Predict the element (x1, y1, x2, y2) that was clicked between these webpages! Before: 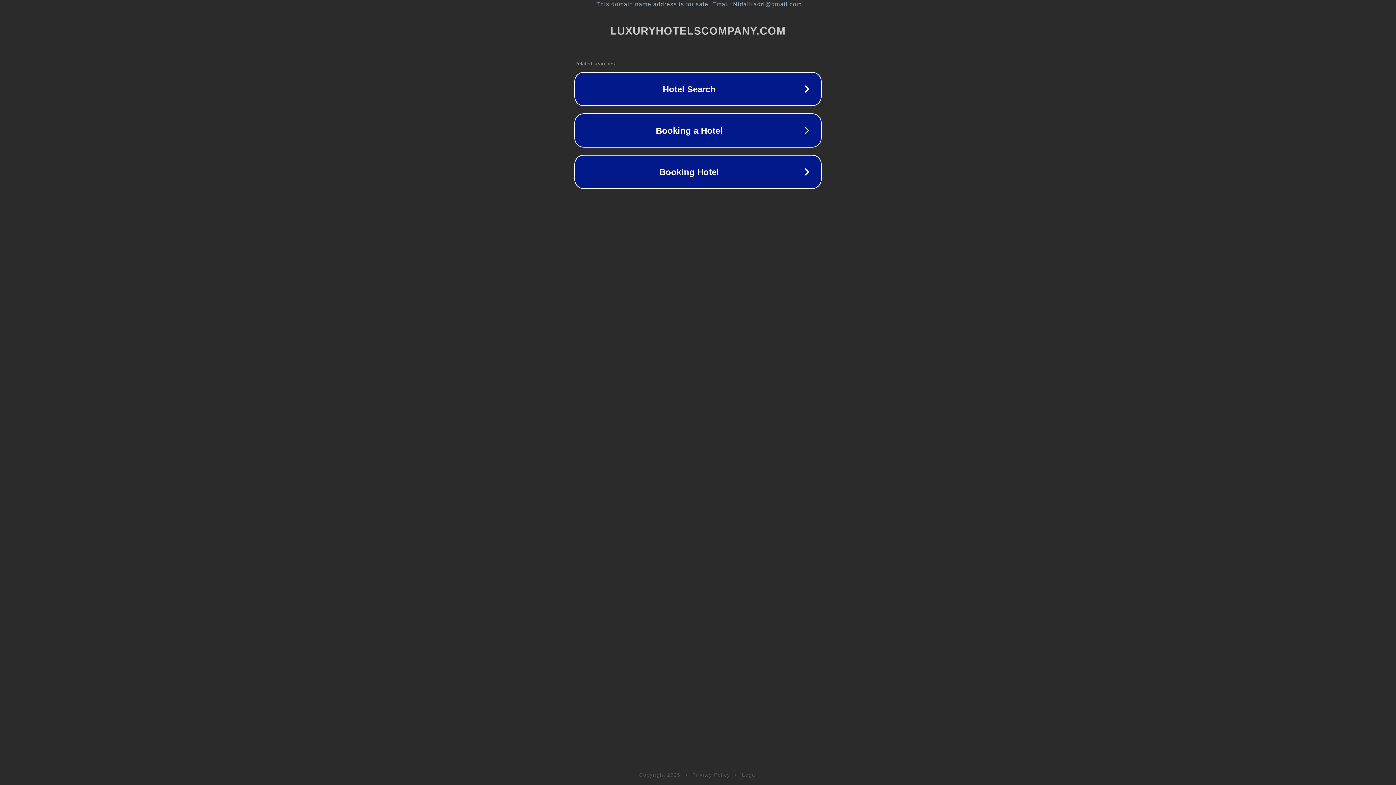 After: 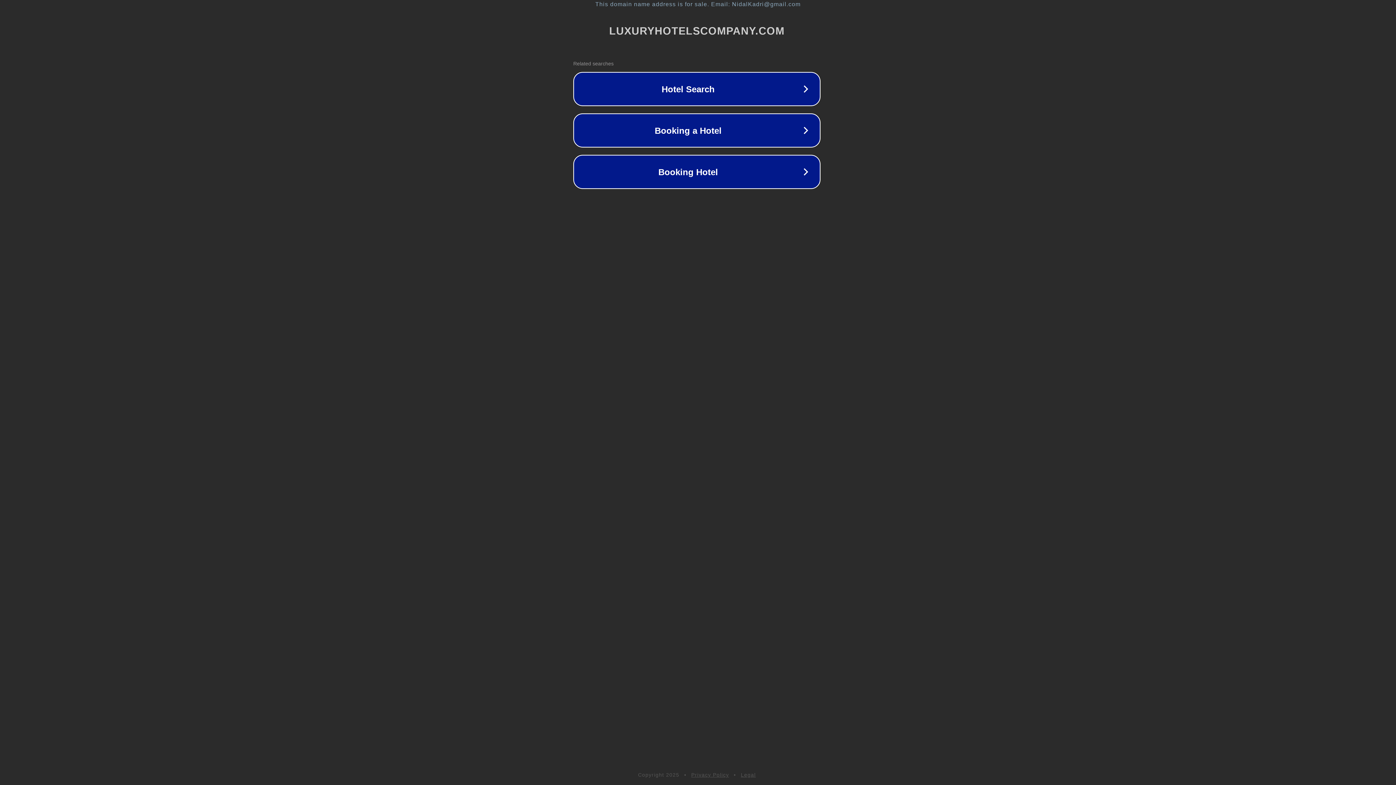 Action: label: This domain name address is for sale. Email: NidalKadri@gmail.com bbox: (1, 1, 1397, 7)